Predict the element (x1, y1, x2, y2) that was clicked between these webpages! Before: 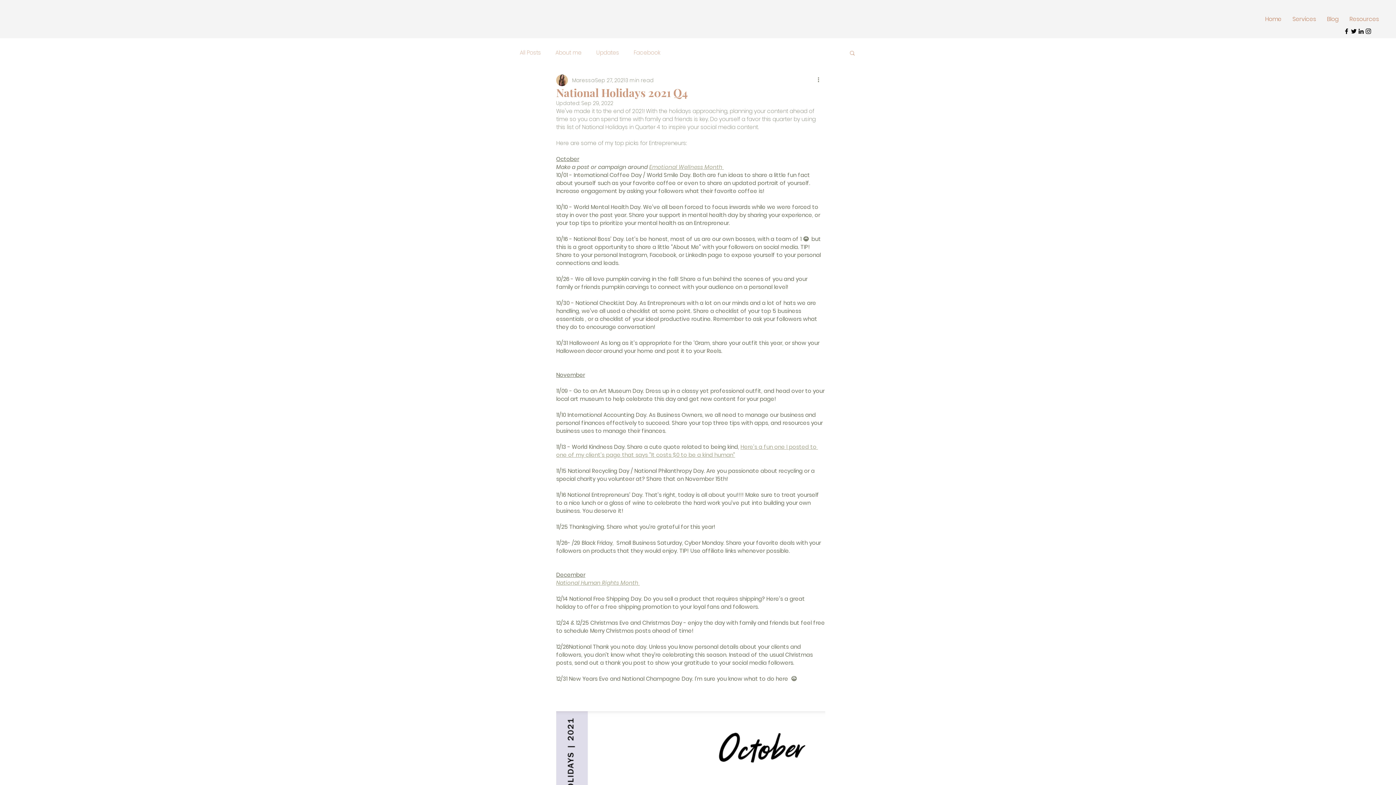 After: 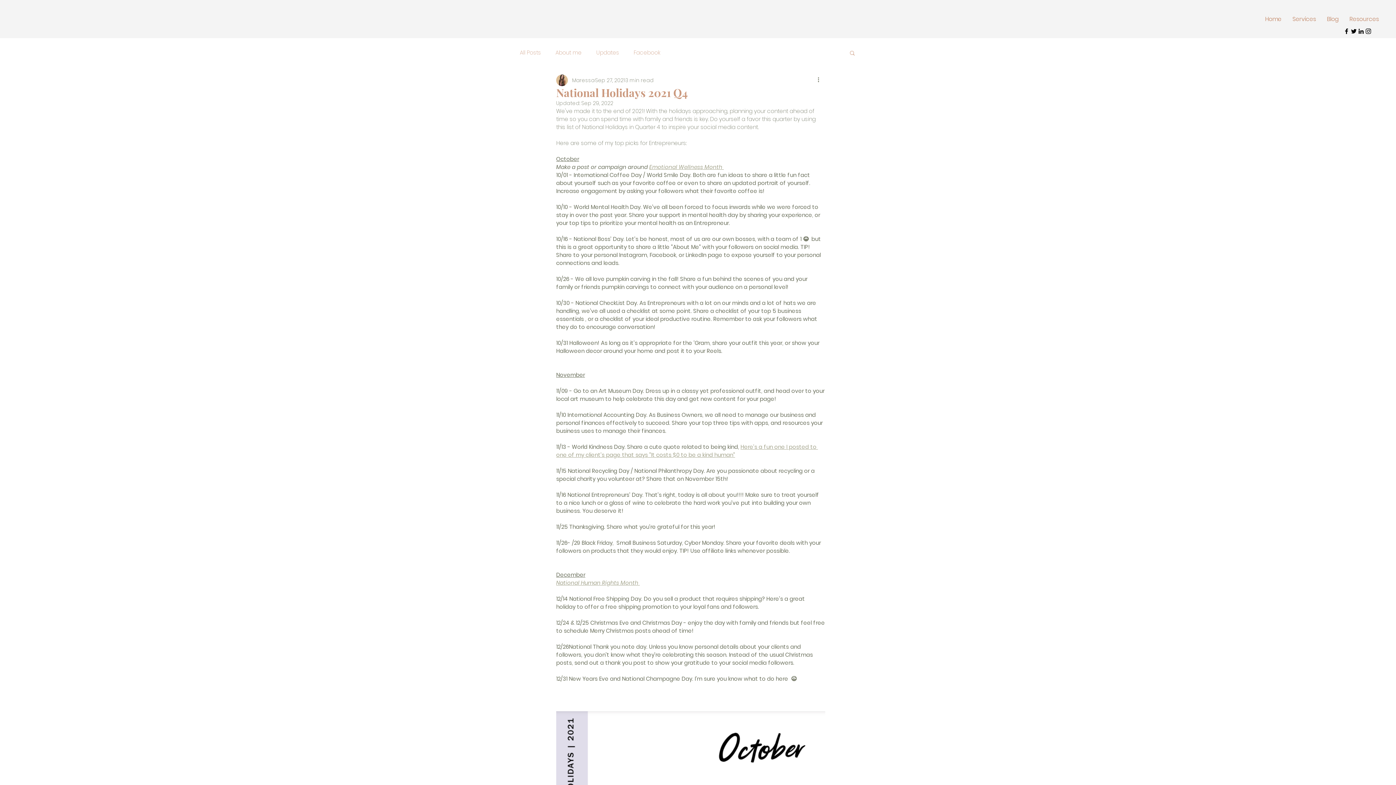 Action: label: National Human Rights Month  bbox: (556, 579, 640, 586)